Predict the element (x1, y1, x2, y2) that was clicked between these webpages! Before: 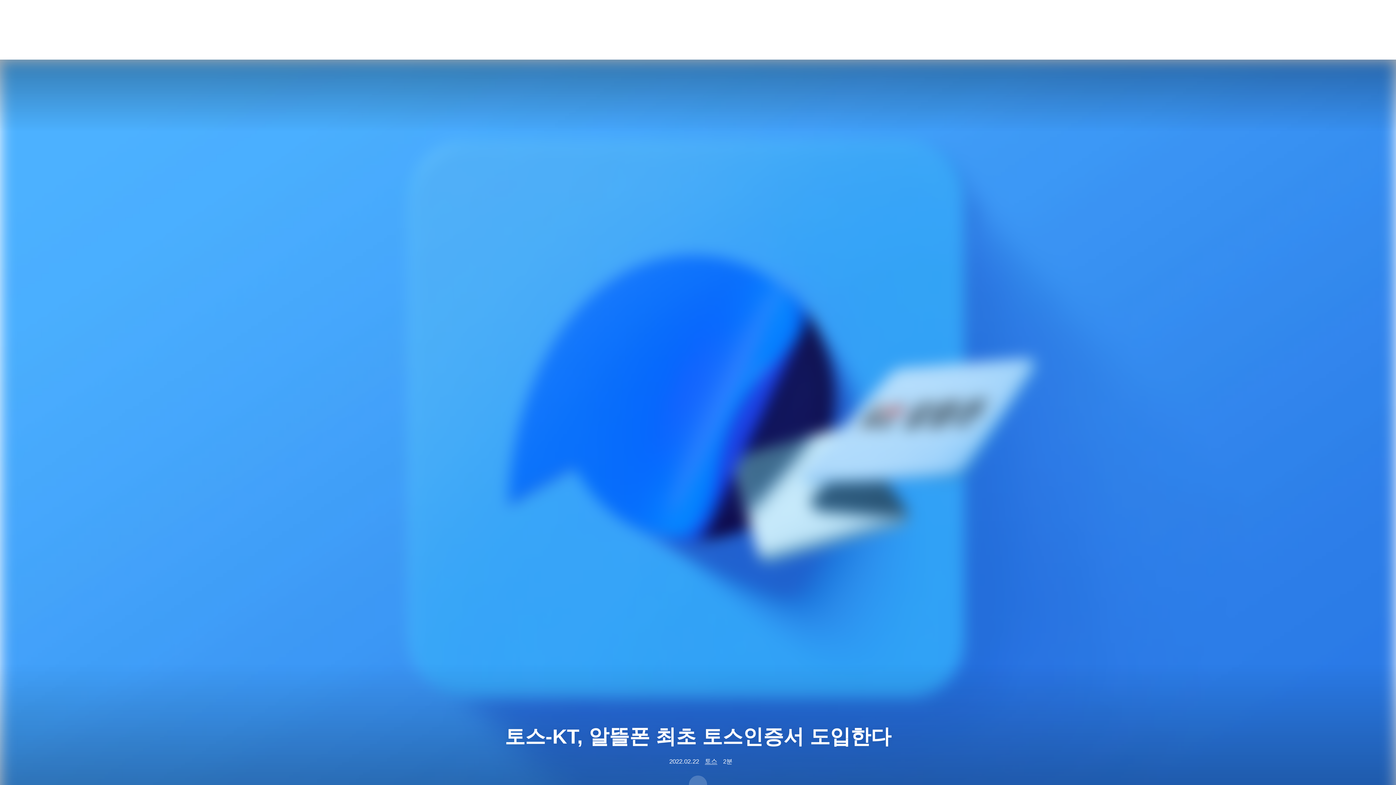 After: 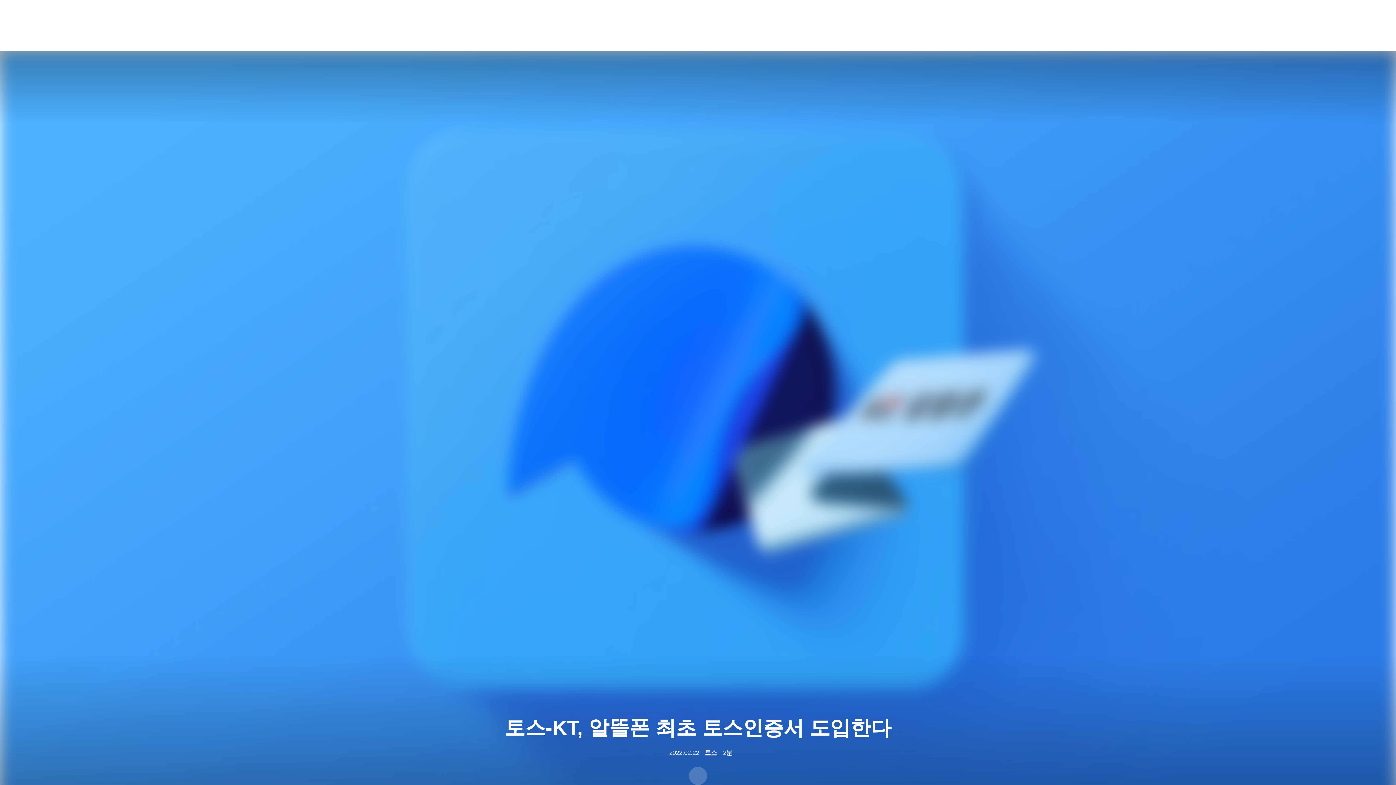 Action: bbox: (689, 776, 707, 794)